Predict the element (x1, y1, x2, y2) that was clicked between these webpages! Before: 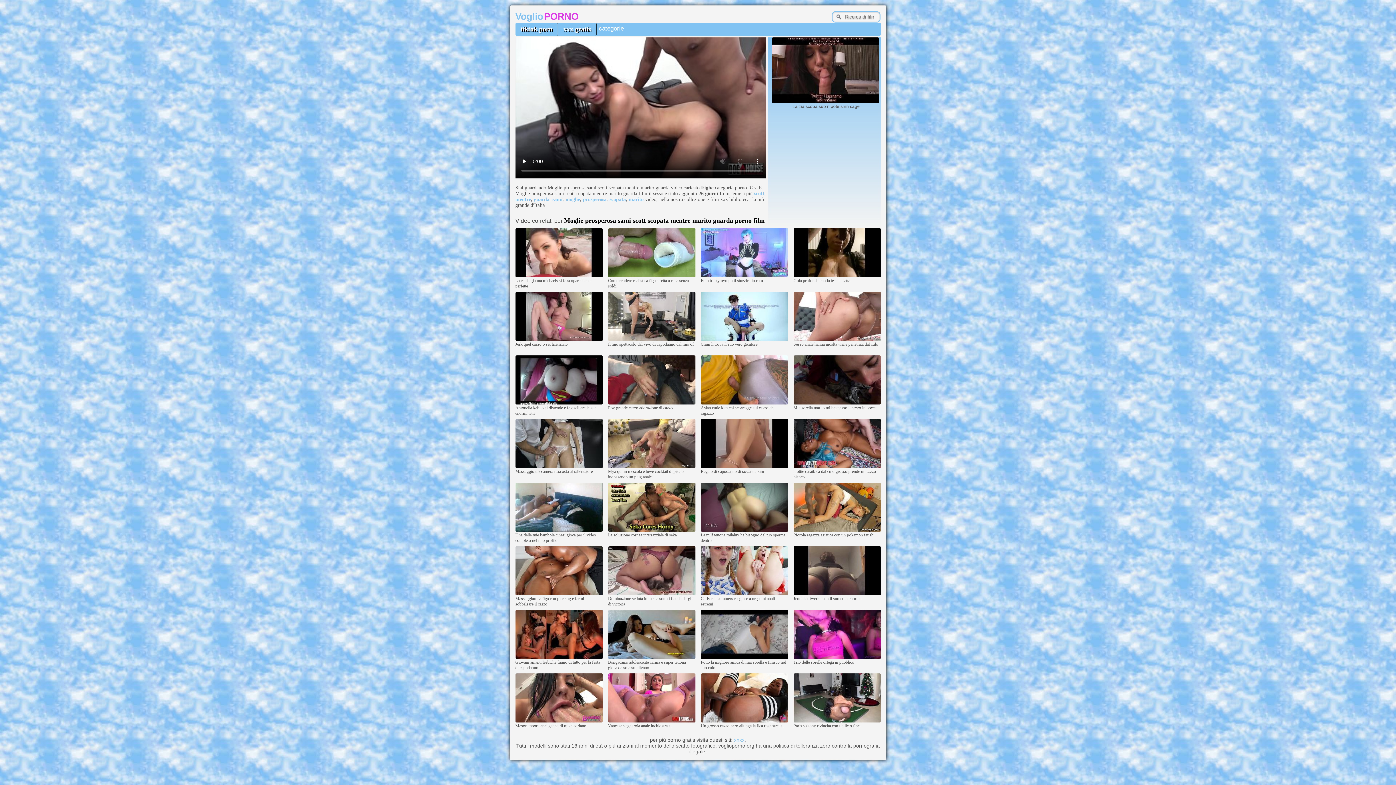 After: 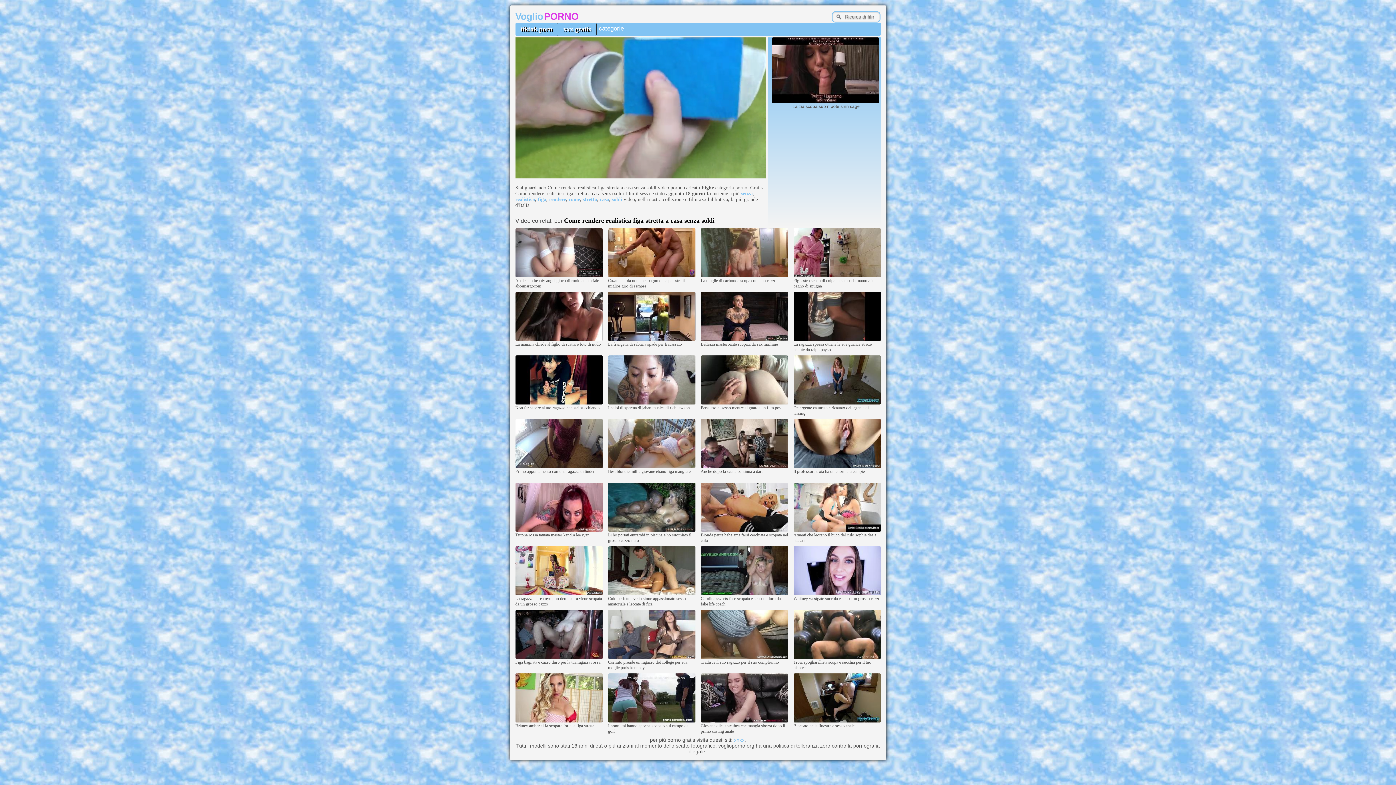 Action: bbox: (608, 273, 695, 278)